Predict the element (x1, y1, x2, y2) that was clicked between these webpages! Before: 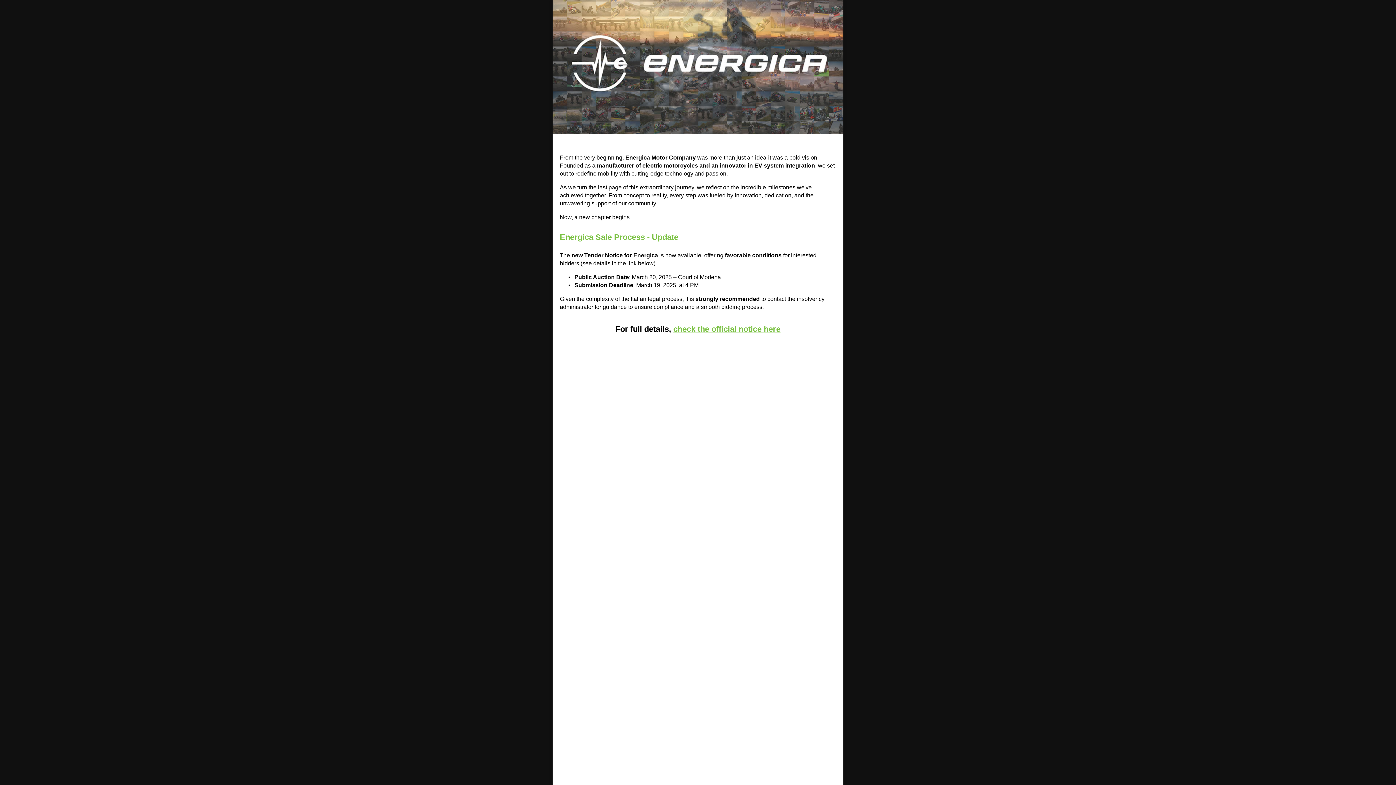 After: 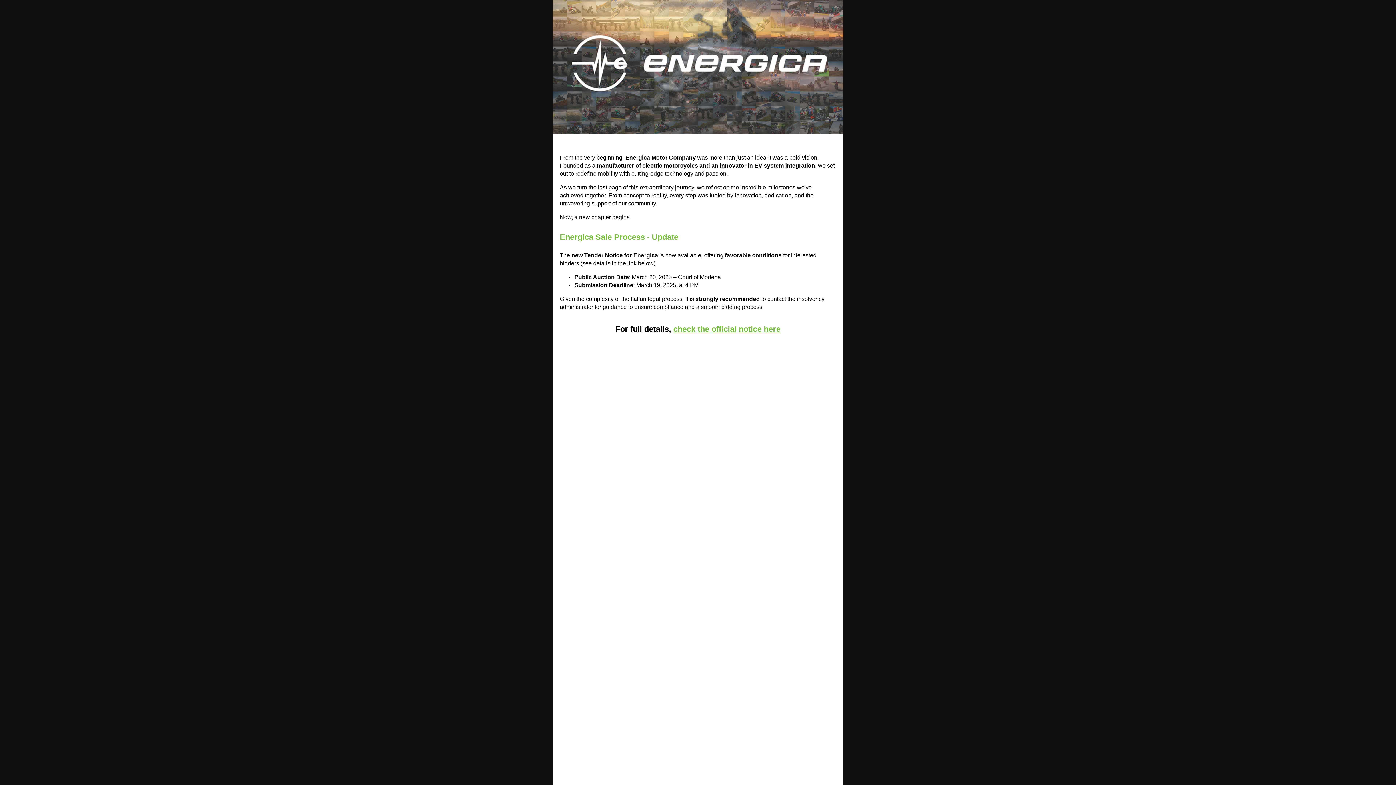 Action: bbox: (673, 324, 780, 333) label: check the official notice here